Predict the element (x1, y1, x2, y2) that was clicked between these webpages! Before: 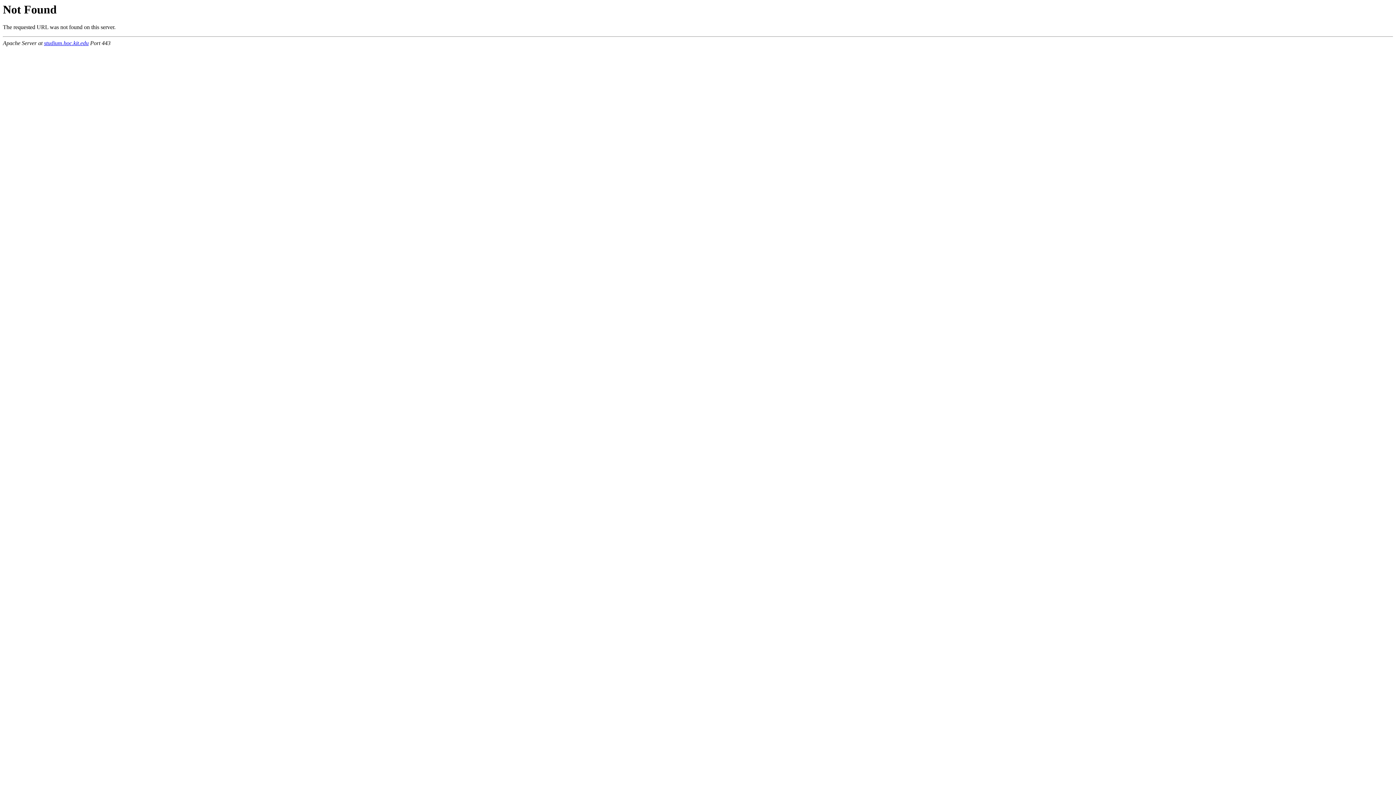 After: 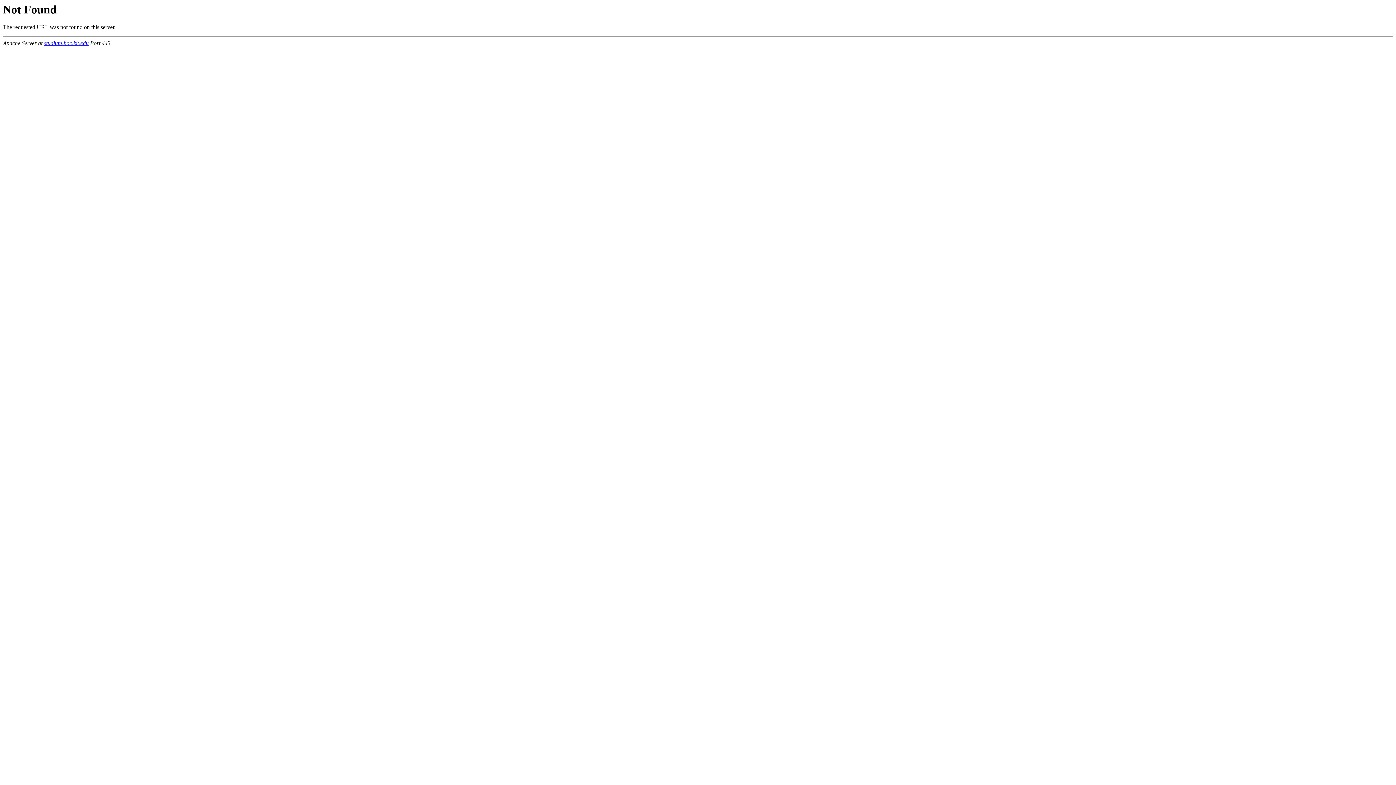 Action: label: studium.hoc.kit.edu bbox: (44, 40, 88, 46)